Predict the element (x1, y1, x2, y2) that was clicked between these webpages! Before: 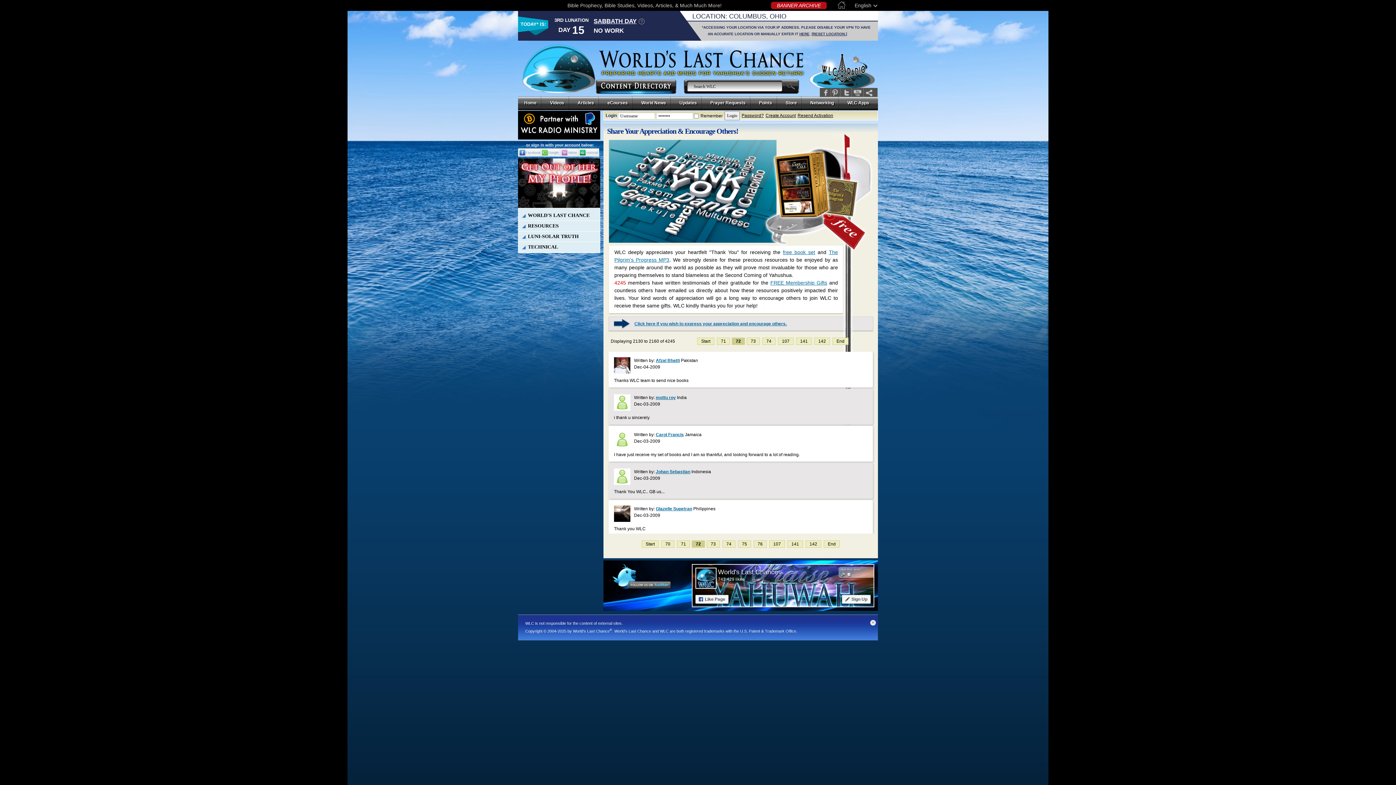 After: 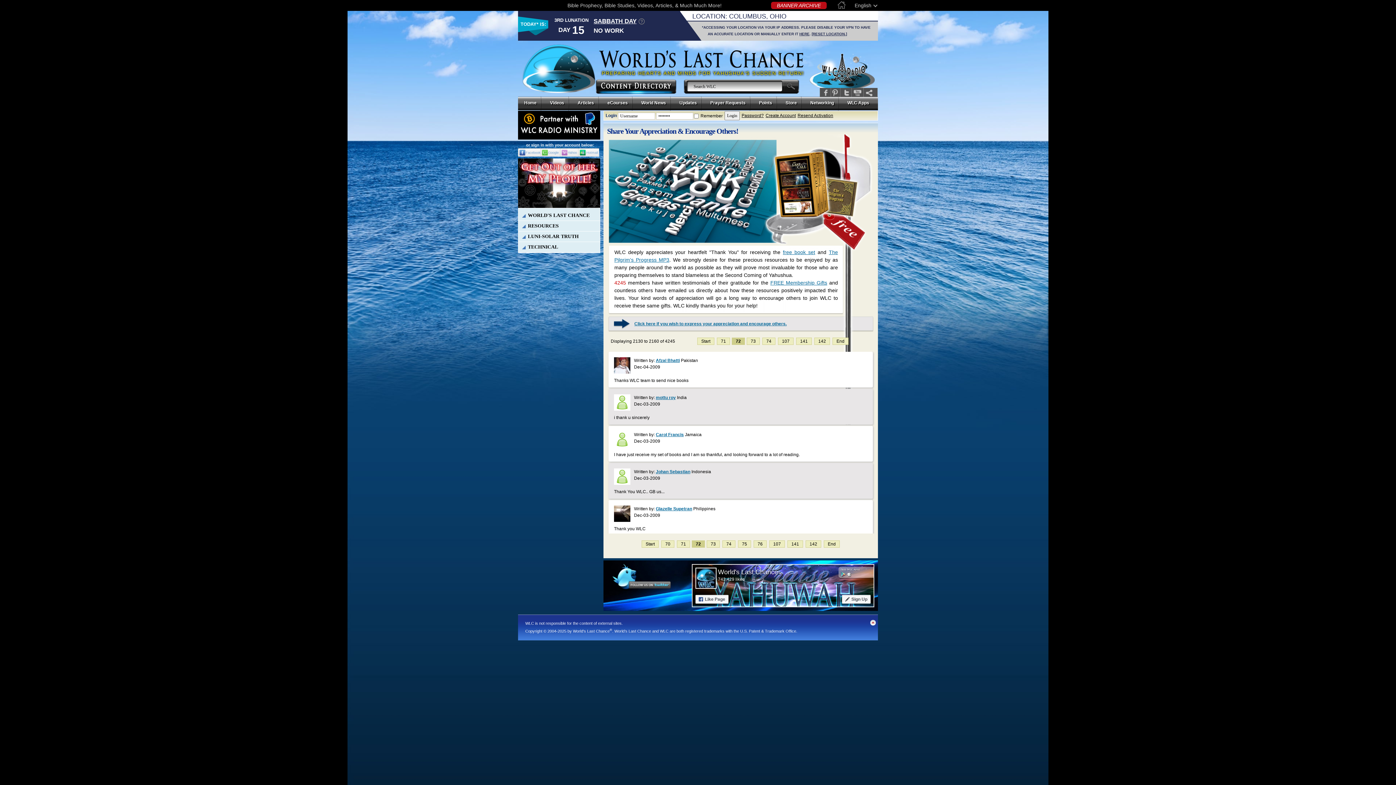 Action: label: Back to Top bbox: (870, 620, 877, 626)